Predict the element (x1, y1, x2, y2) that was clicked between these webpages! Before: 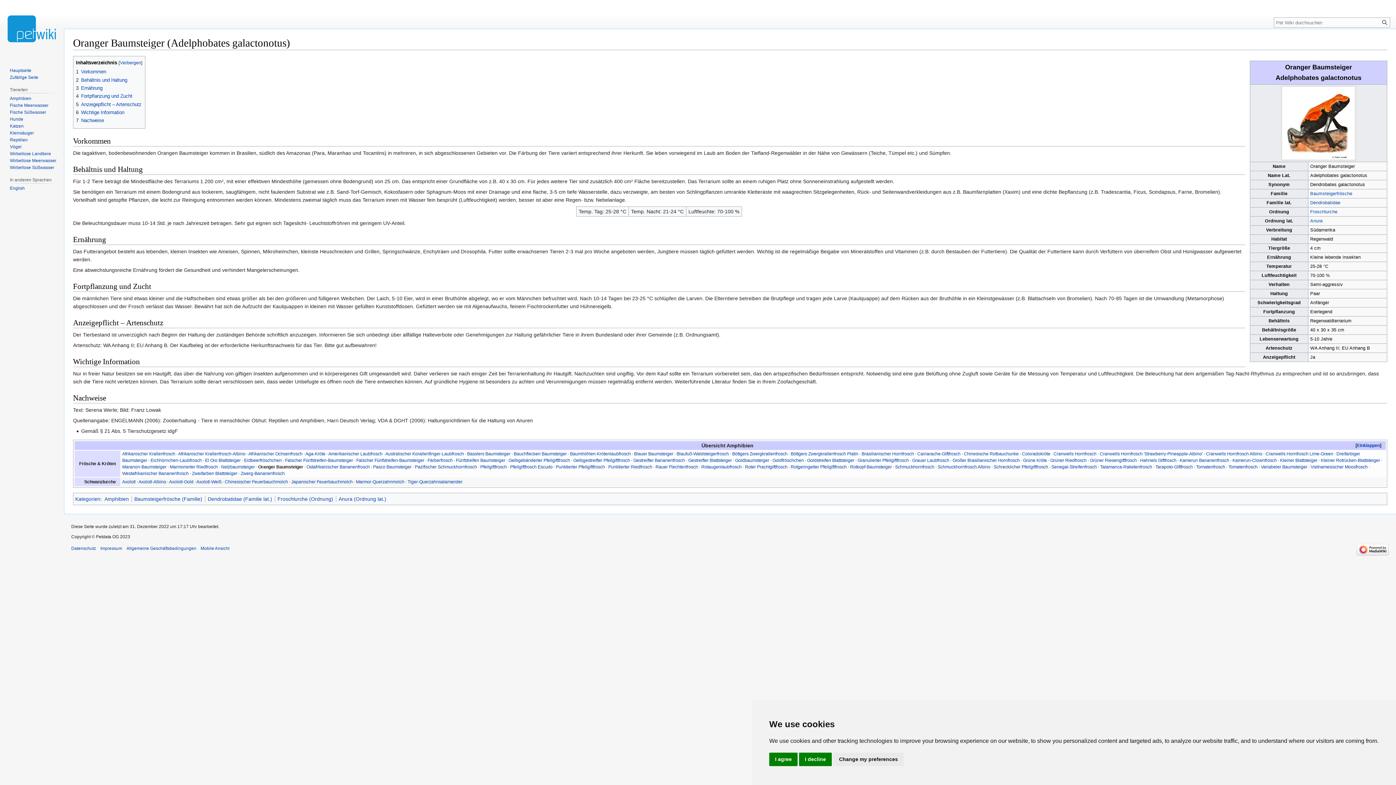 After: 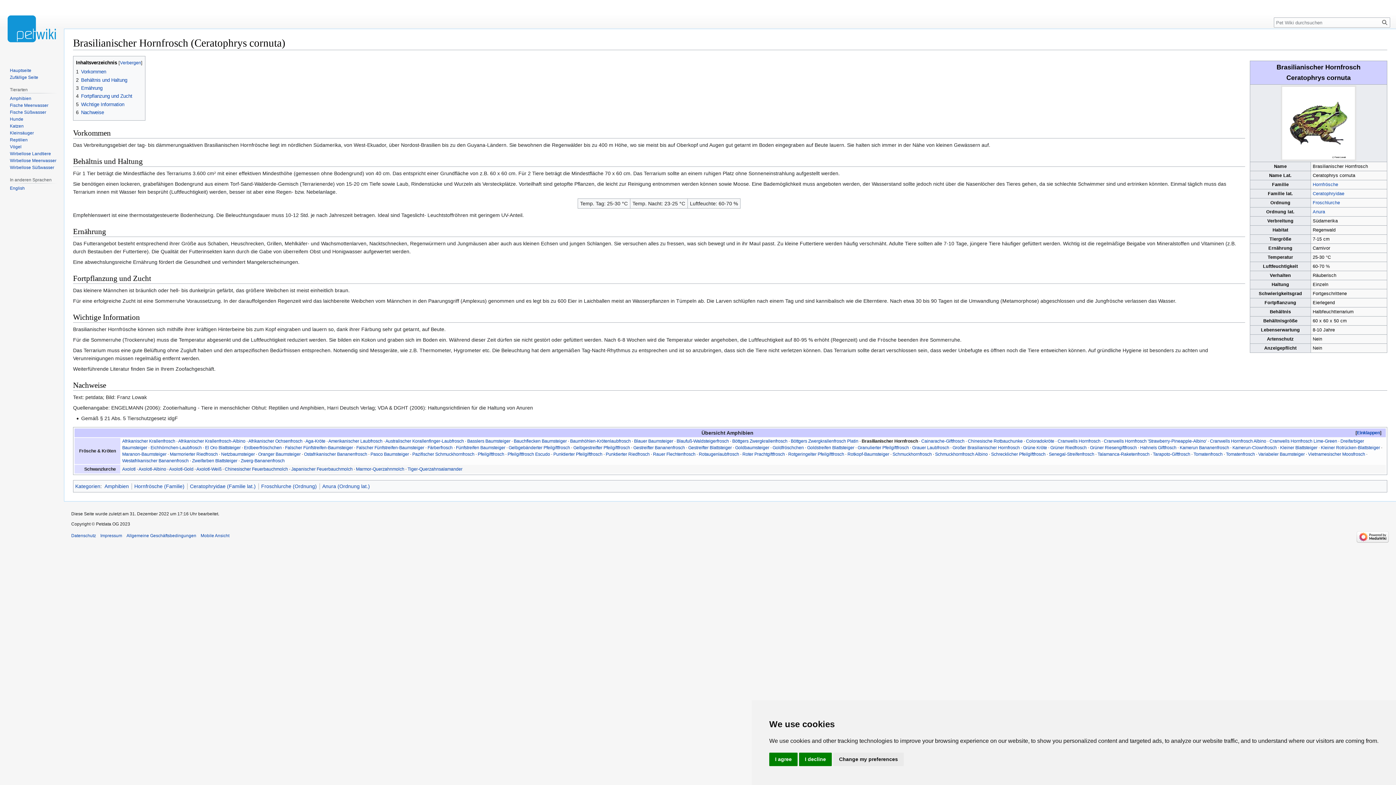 Action: label: Brasilianischer Hornfrosch bbox: (861, 451, 914, 456)